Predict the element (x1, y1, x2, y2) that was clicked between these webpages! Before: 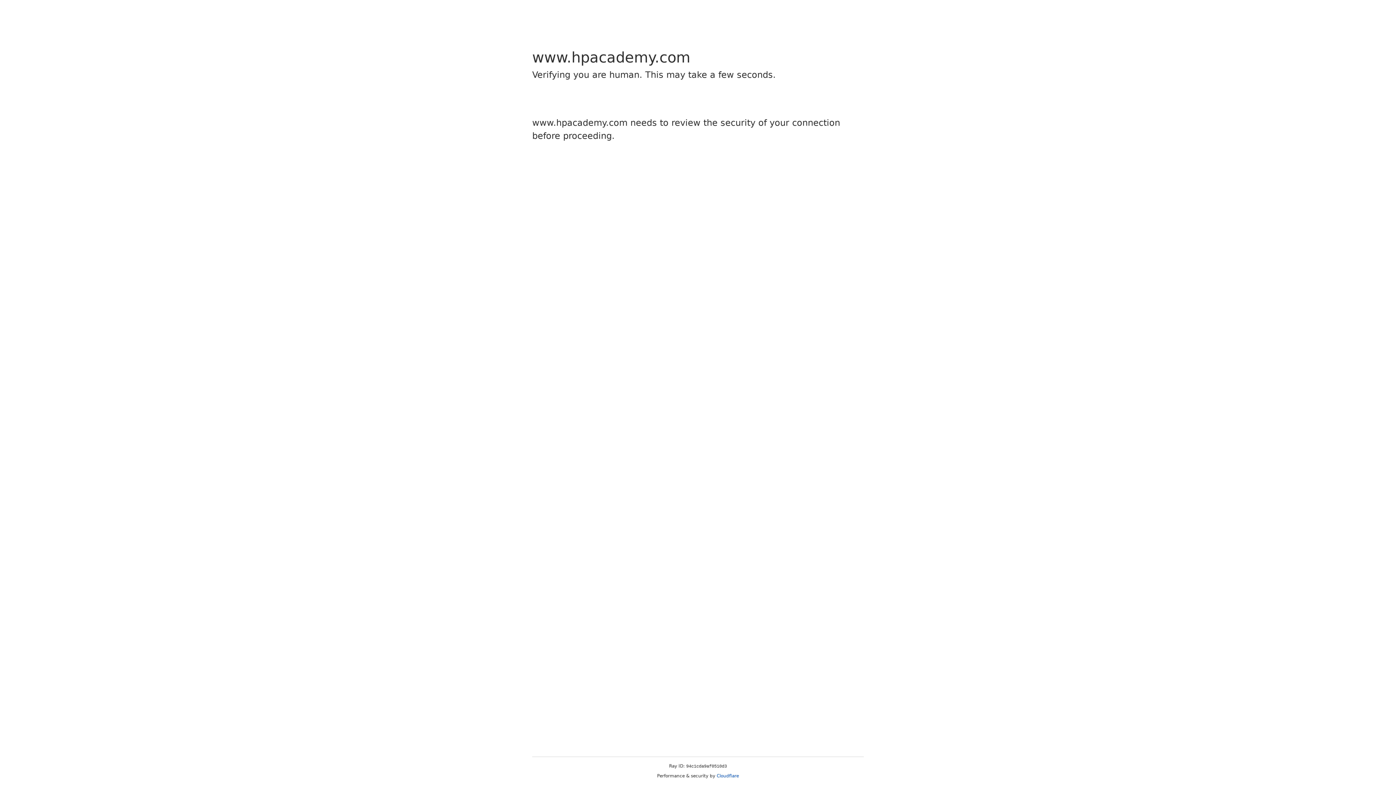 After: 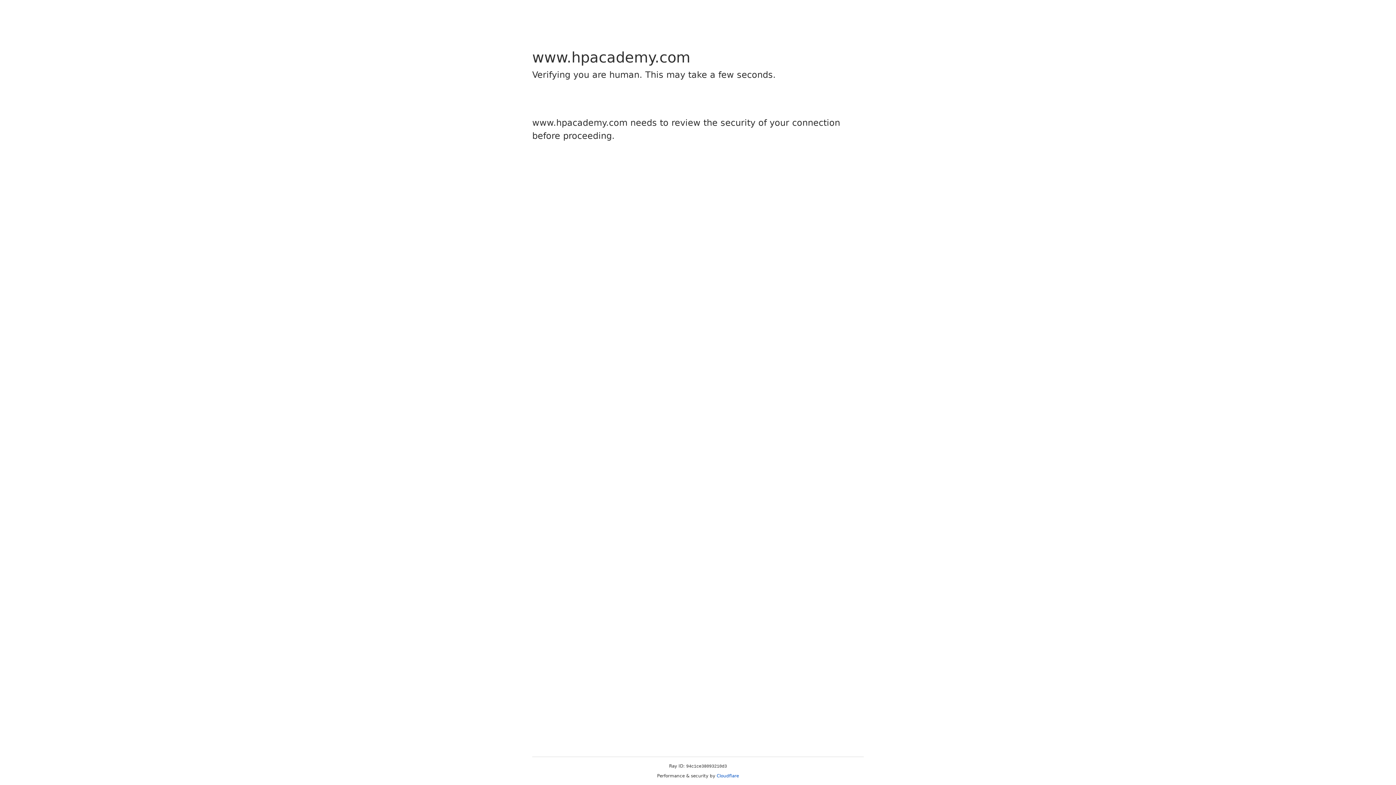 Action: bbox: (716, 773, 739, 778) label: Cloudflare